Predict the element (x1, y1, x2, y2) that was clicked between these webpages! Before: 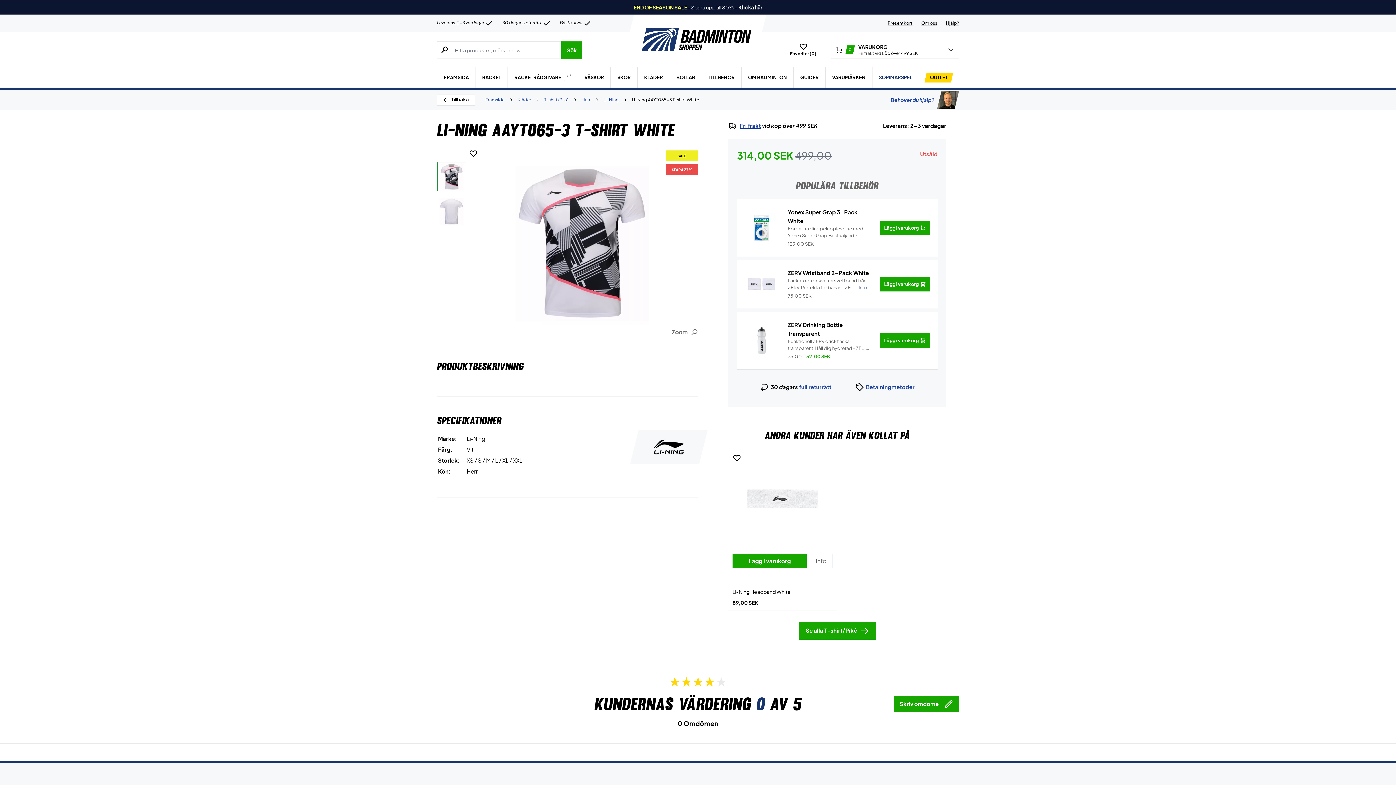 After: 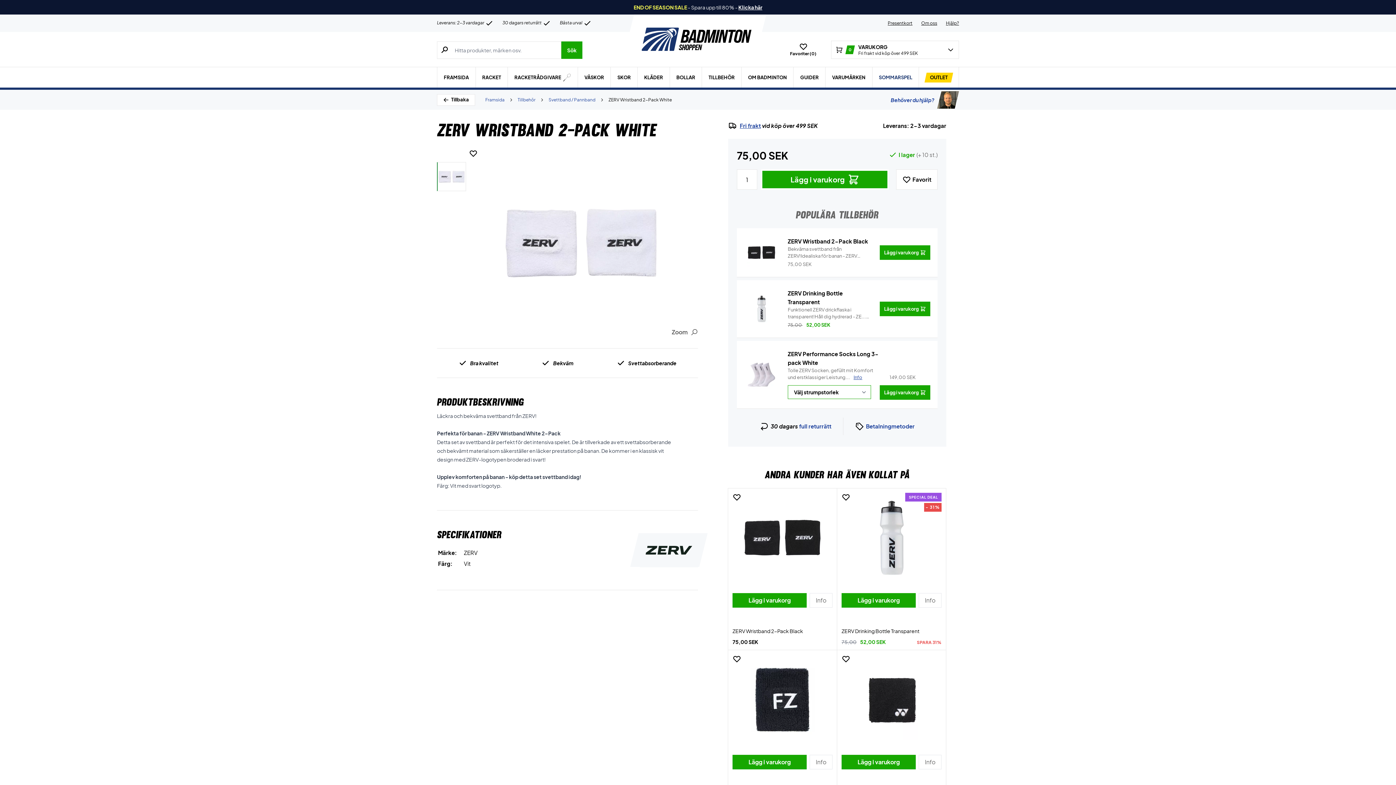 Action: bbox: (788, 269, 869, 276) label: ZERV Wristband 2-Pack White